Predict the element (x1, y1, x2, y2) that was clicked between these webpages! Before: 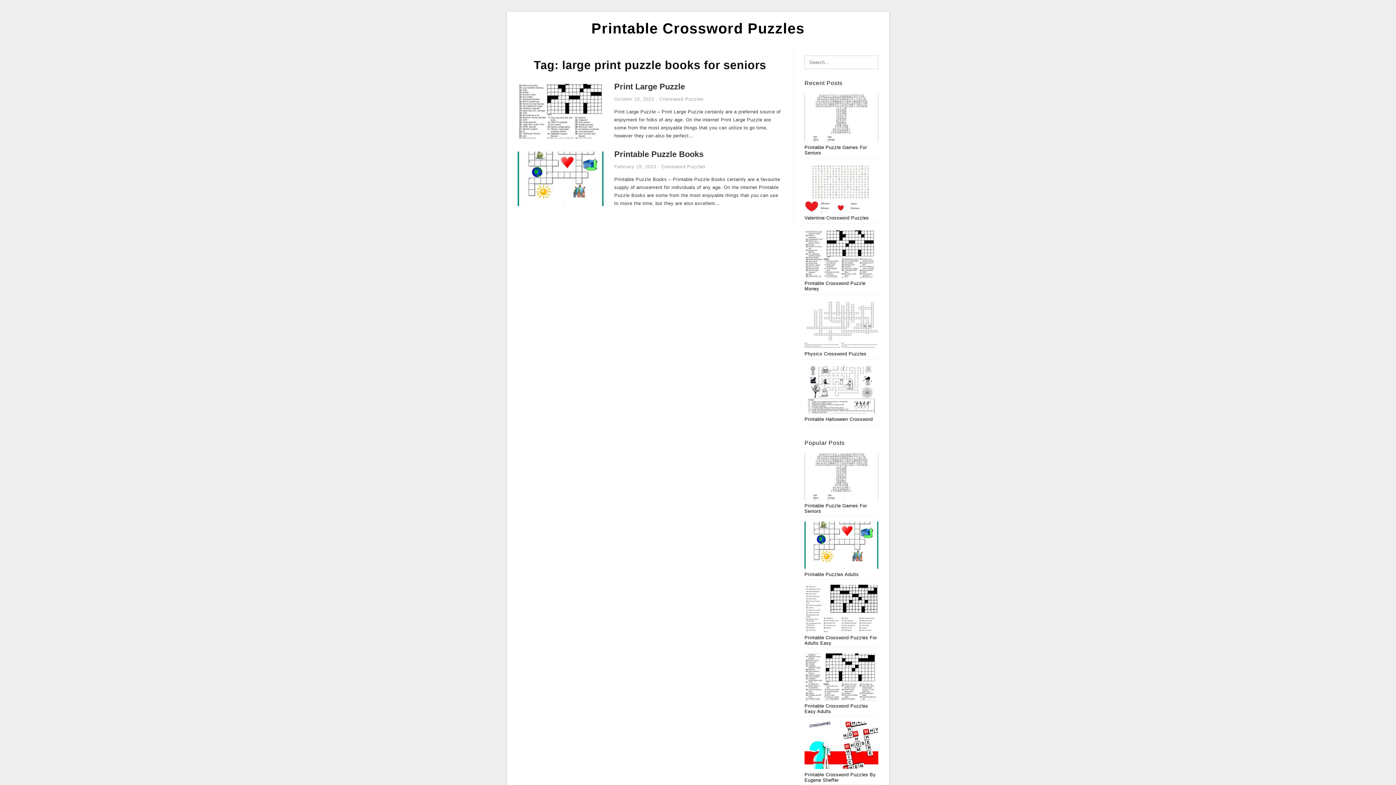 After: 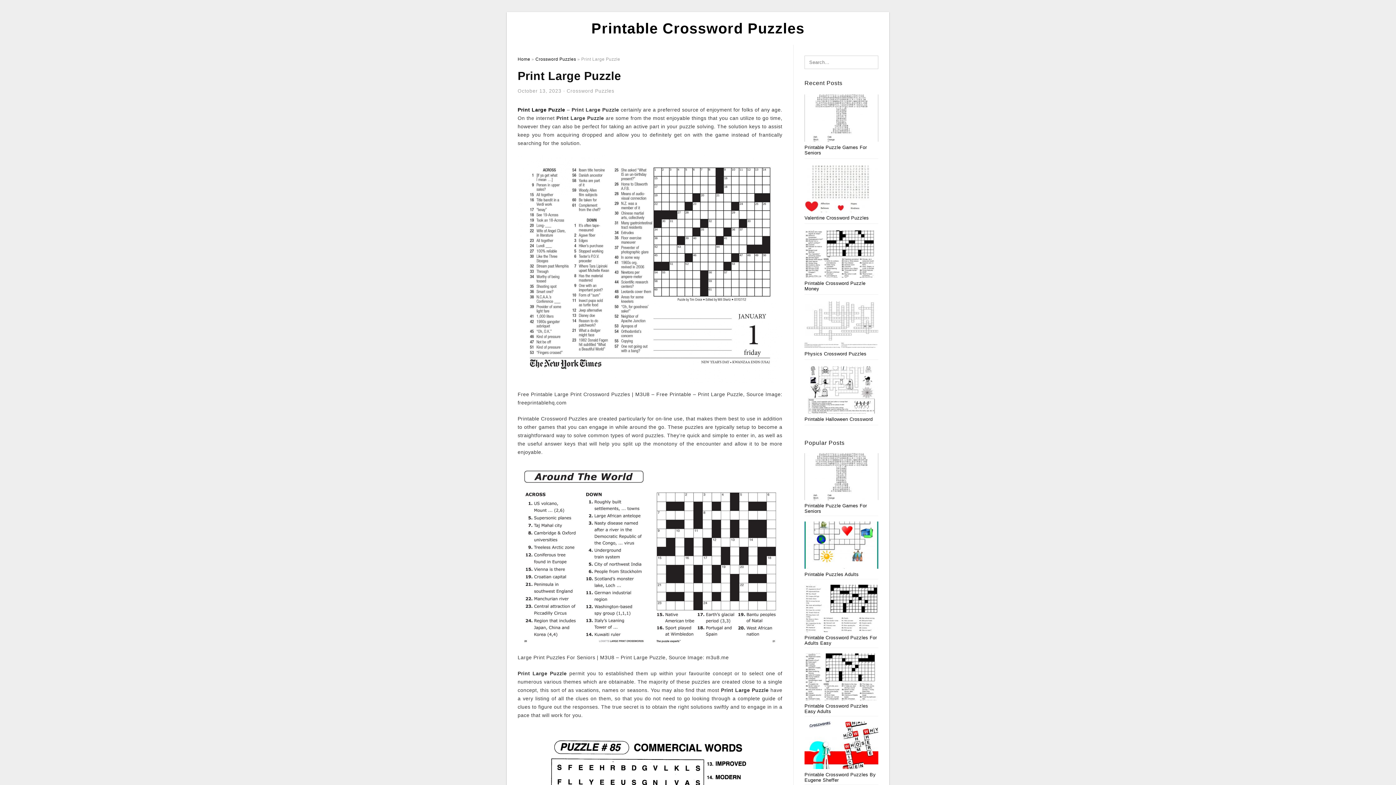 Action: bbox: (517, 107, 603, 113)